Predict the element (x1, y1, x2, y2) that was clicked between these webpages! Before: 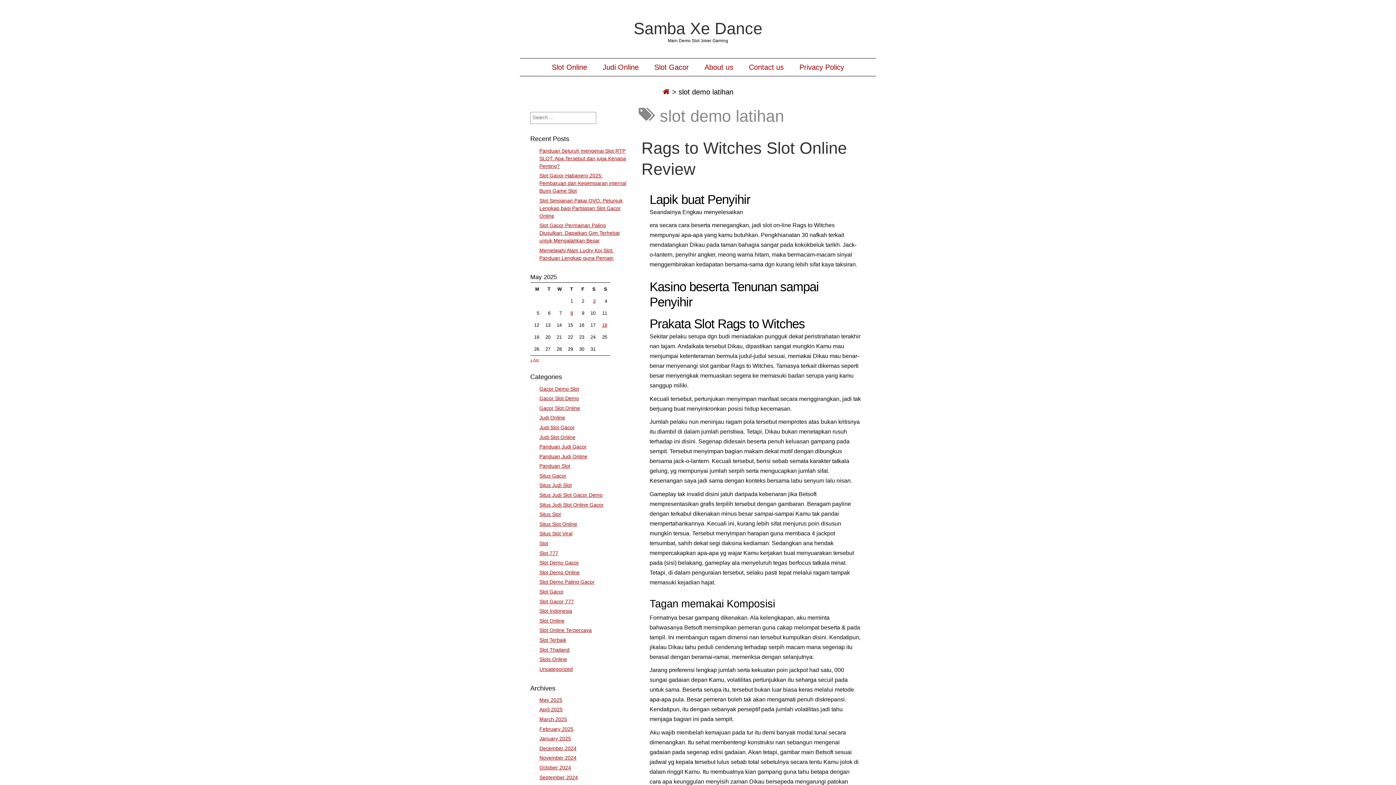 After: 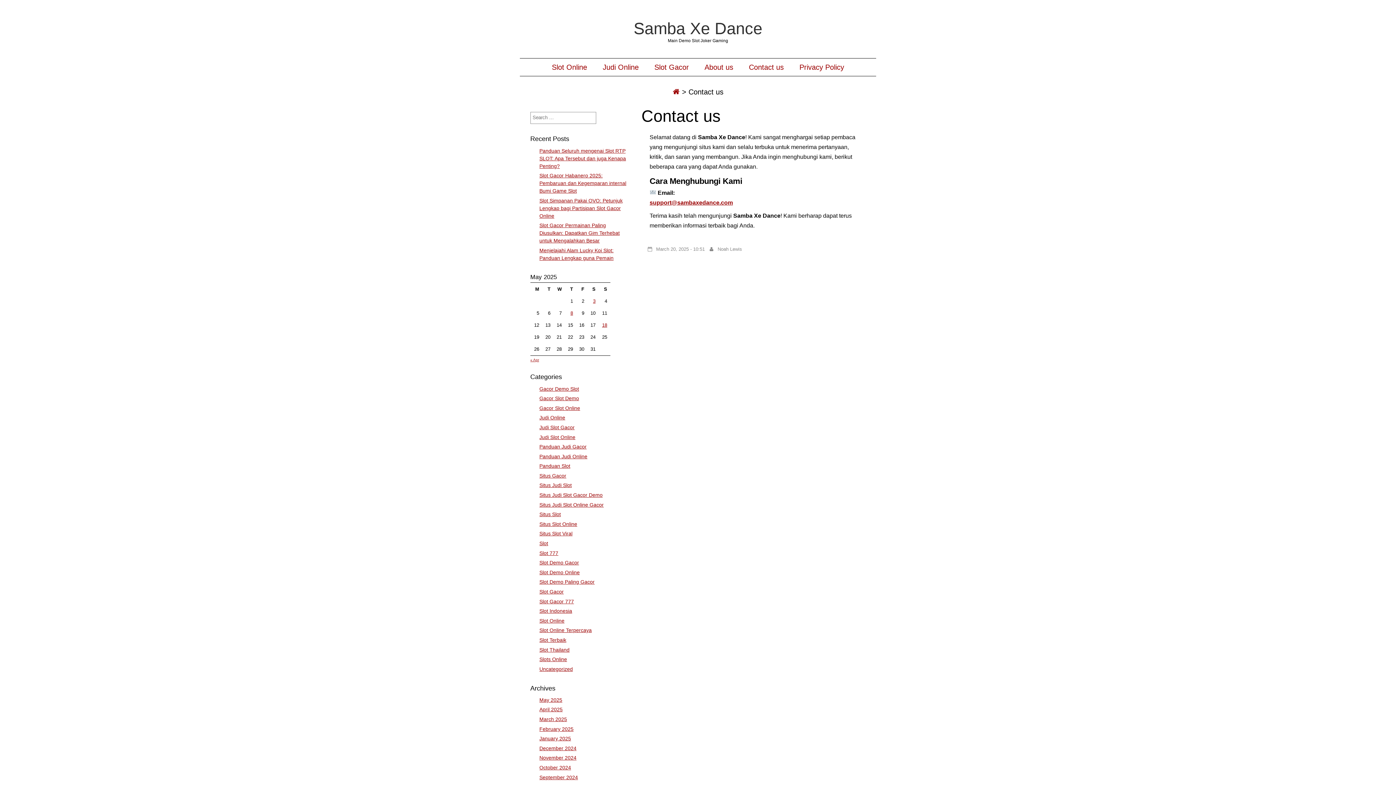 Action: label: Contact us bbox: (749, 62, 784, 71)